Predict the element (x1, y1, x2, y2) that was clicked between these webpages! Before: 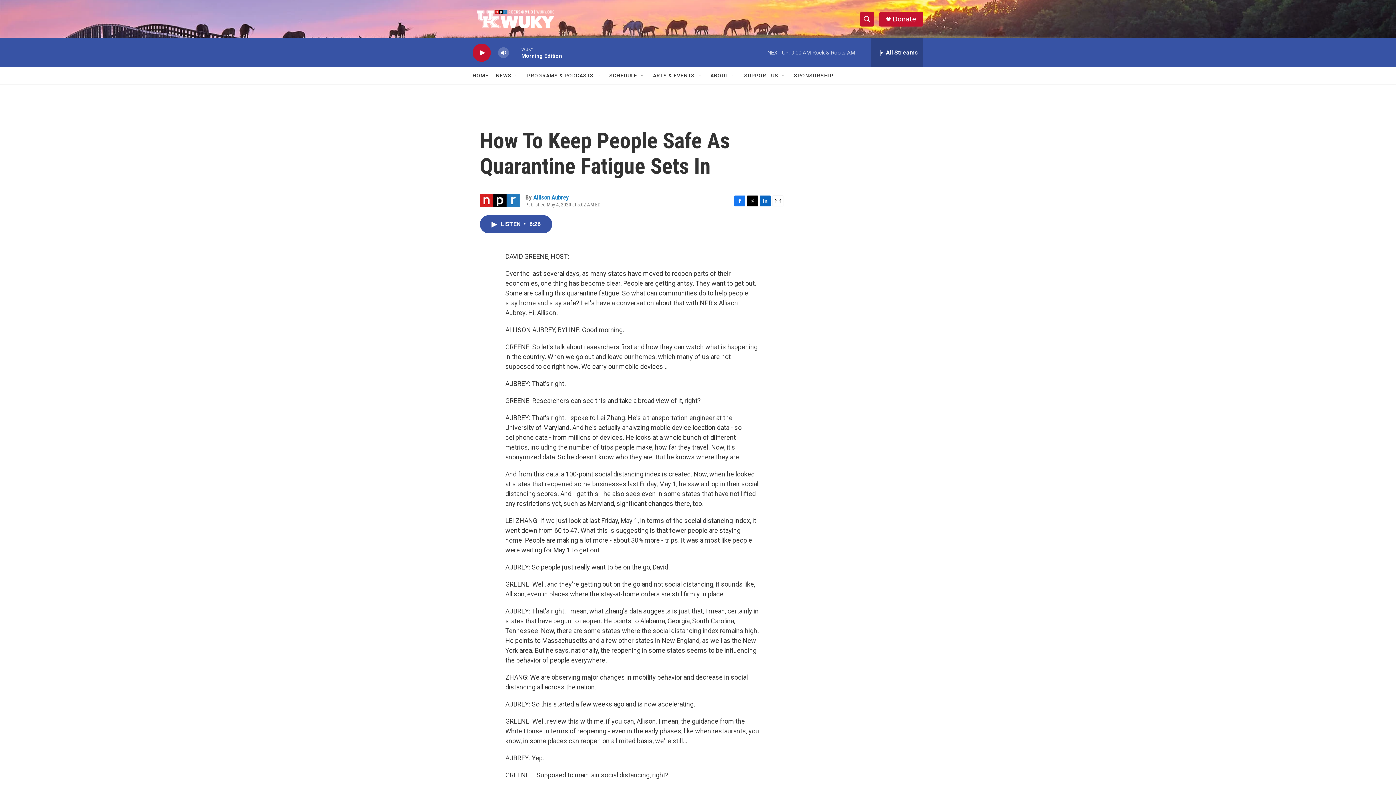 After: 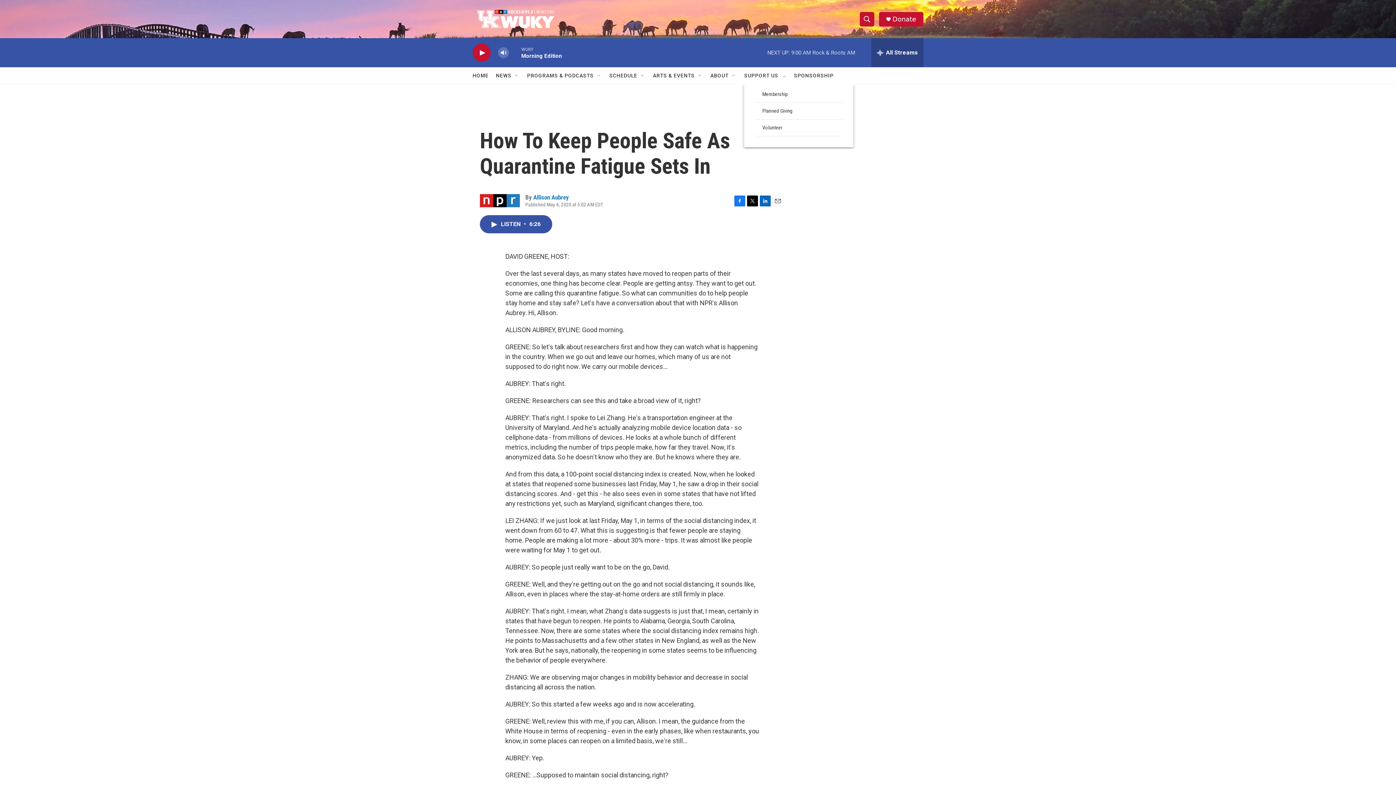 Action: bbox: (781, 72, 786, 78) label: Open Sub Navigation